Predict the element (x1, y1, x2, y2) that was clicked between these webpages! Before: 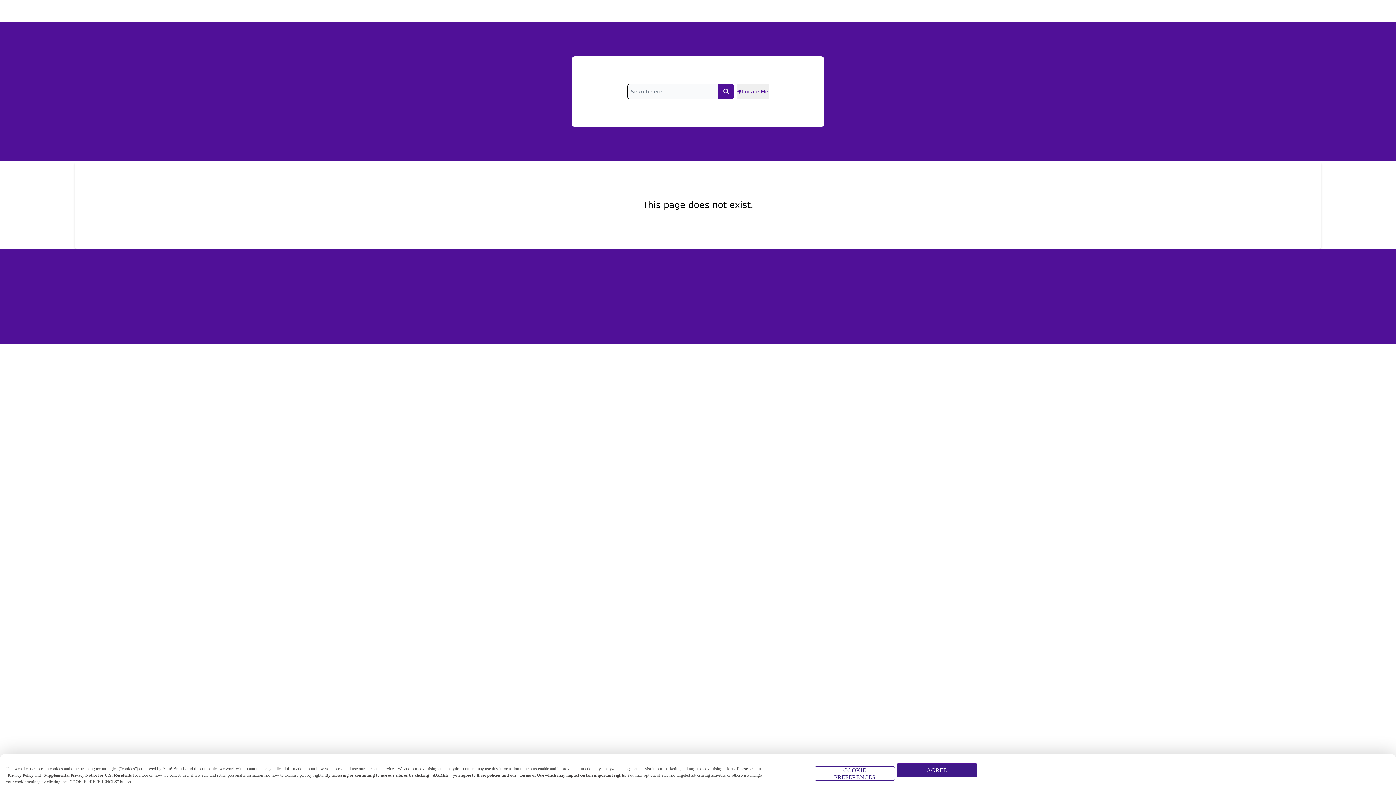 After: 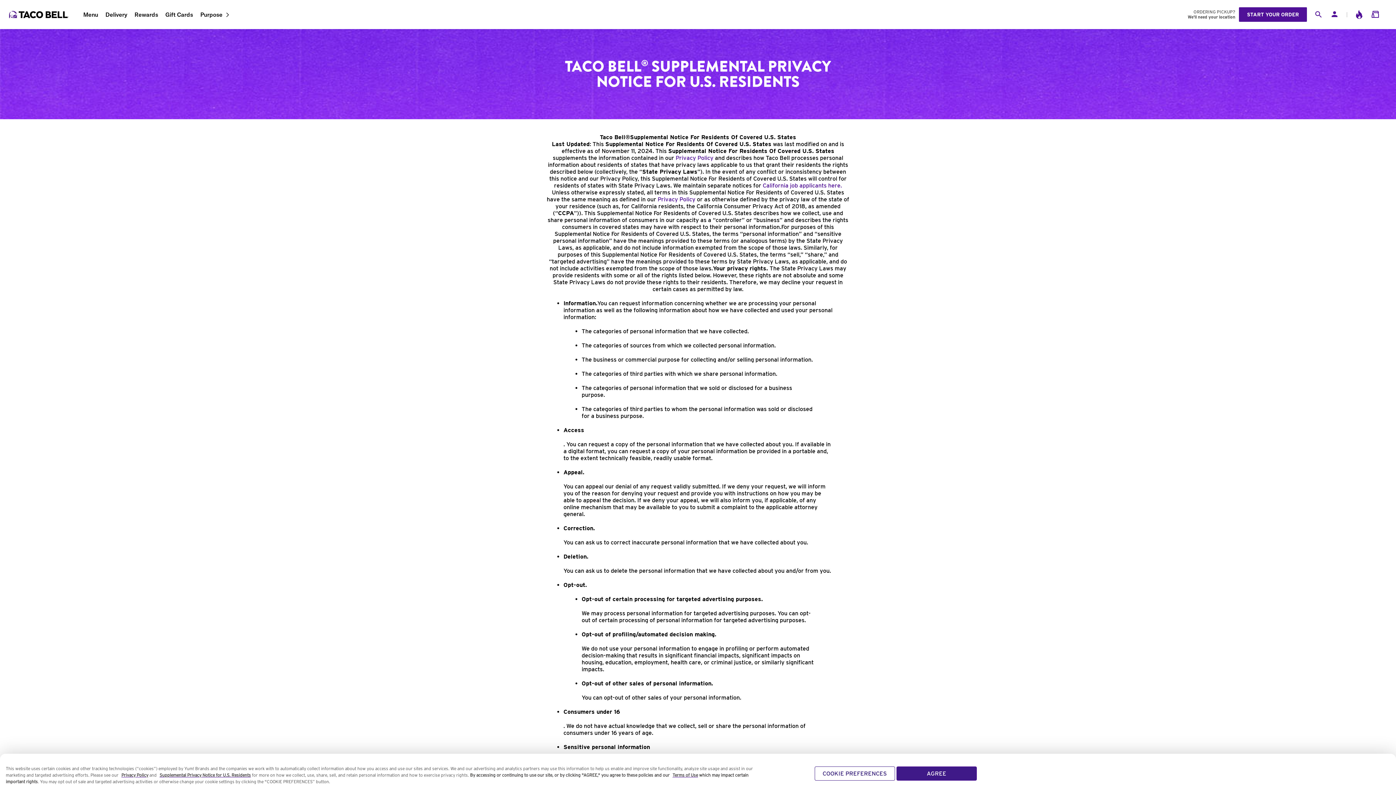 Action: bbox: (43, 773, 132, 778) label: Supplemental Privacy Notice for U.S. Residents